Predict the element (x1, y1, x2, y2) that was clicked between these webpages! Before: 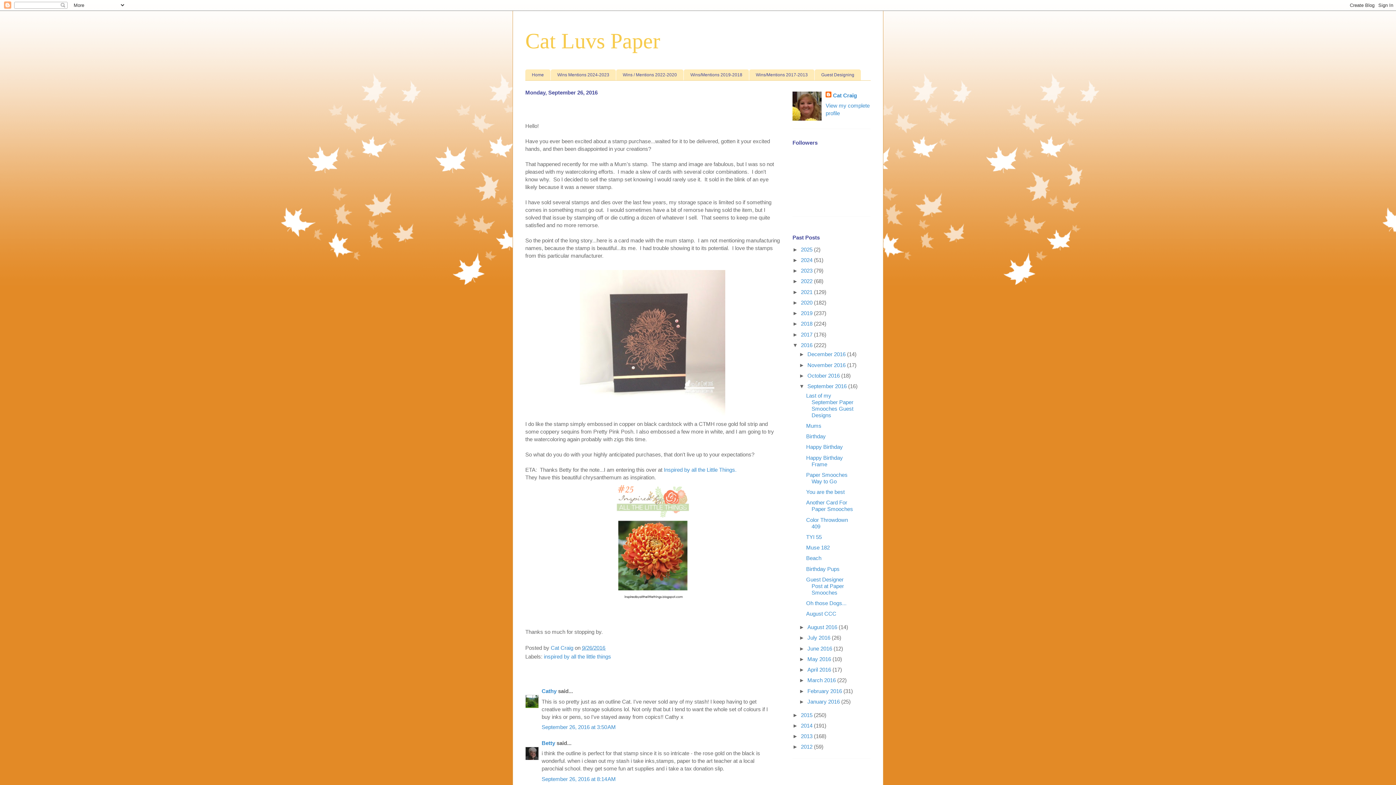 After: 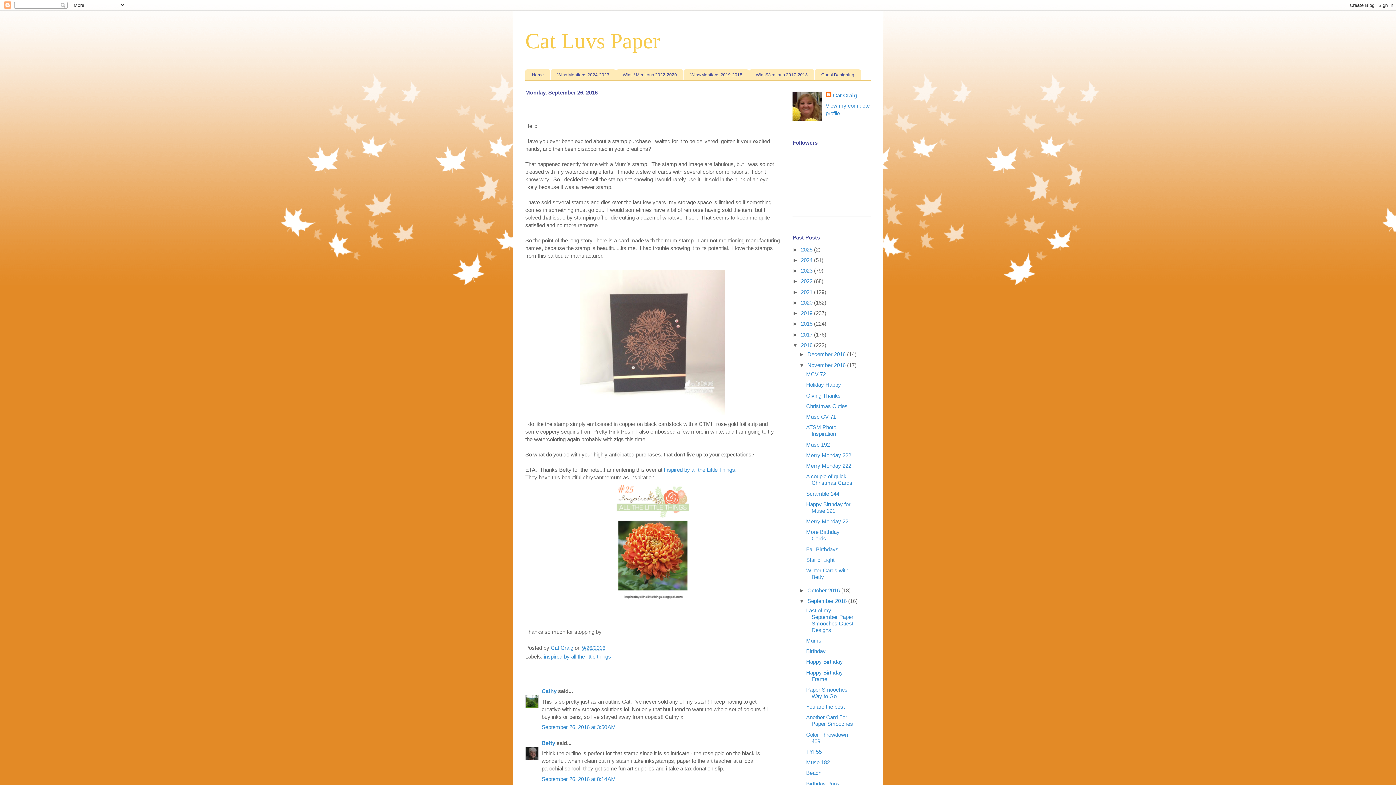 Action: label: ►   bbox: (799, 362, 807, 368)